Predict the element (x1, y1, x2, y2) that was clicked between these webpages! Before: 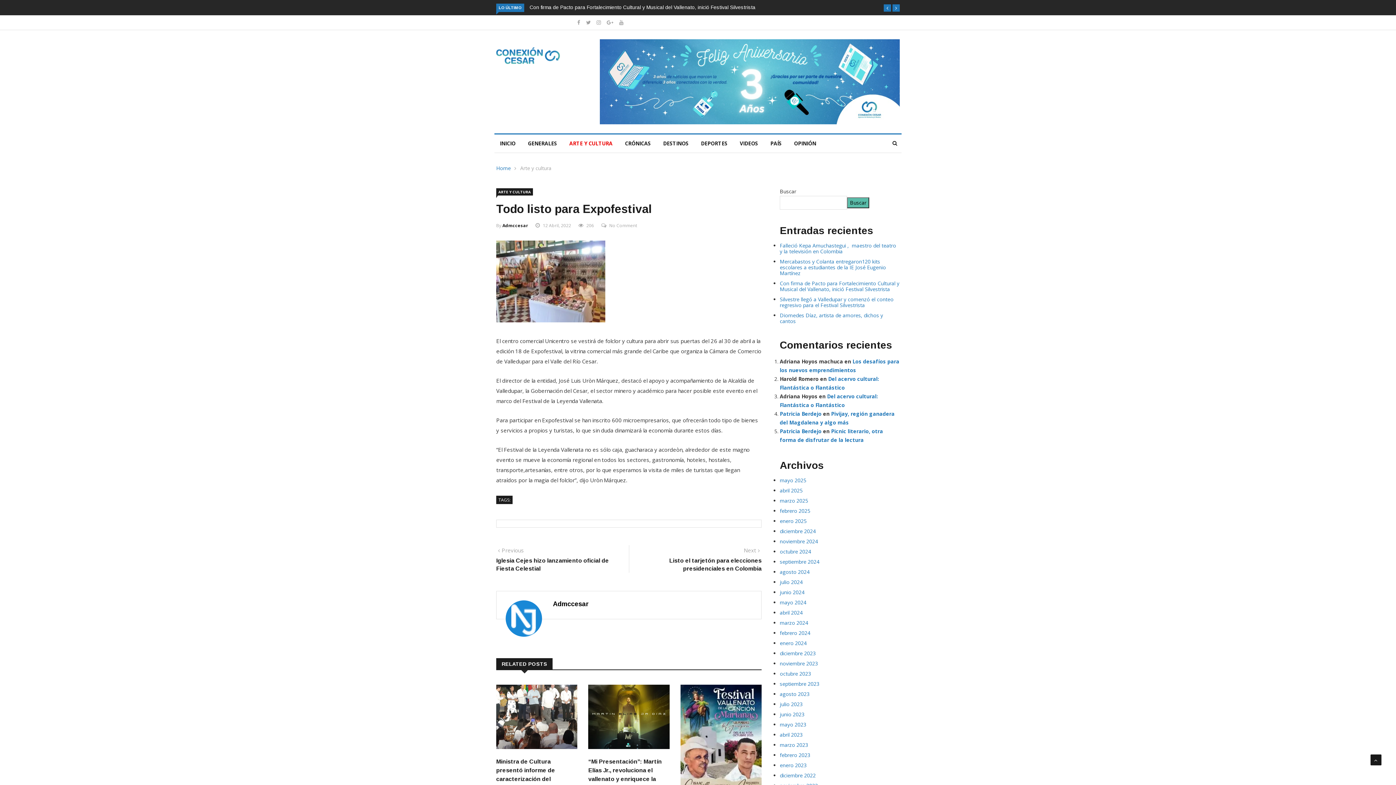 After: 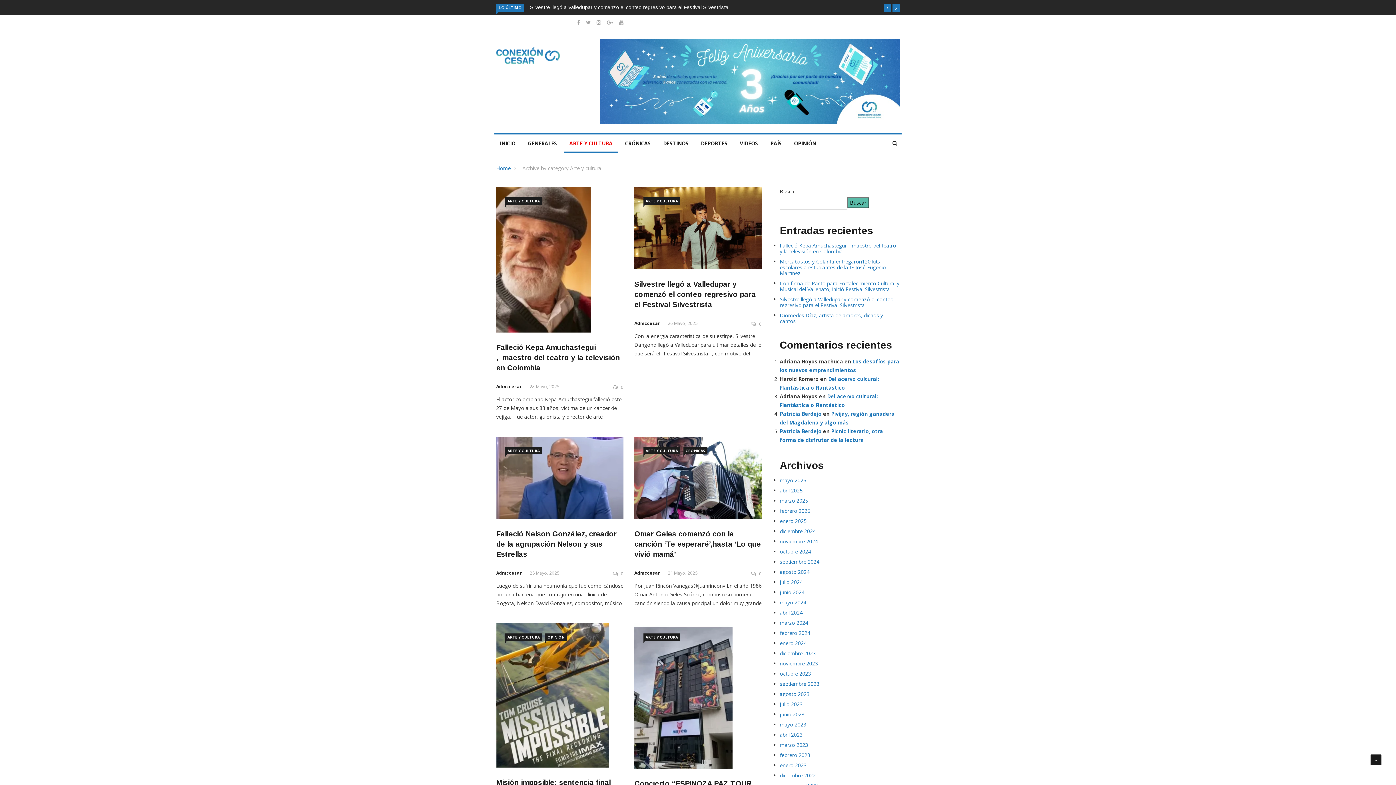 Action: bbox: (564, 134, 618, 152) label: ARTE Y CULTURA